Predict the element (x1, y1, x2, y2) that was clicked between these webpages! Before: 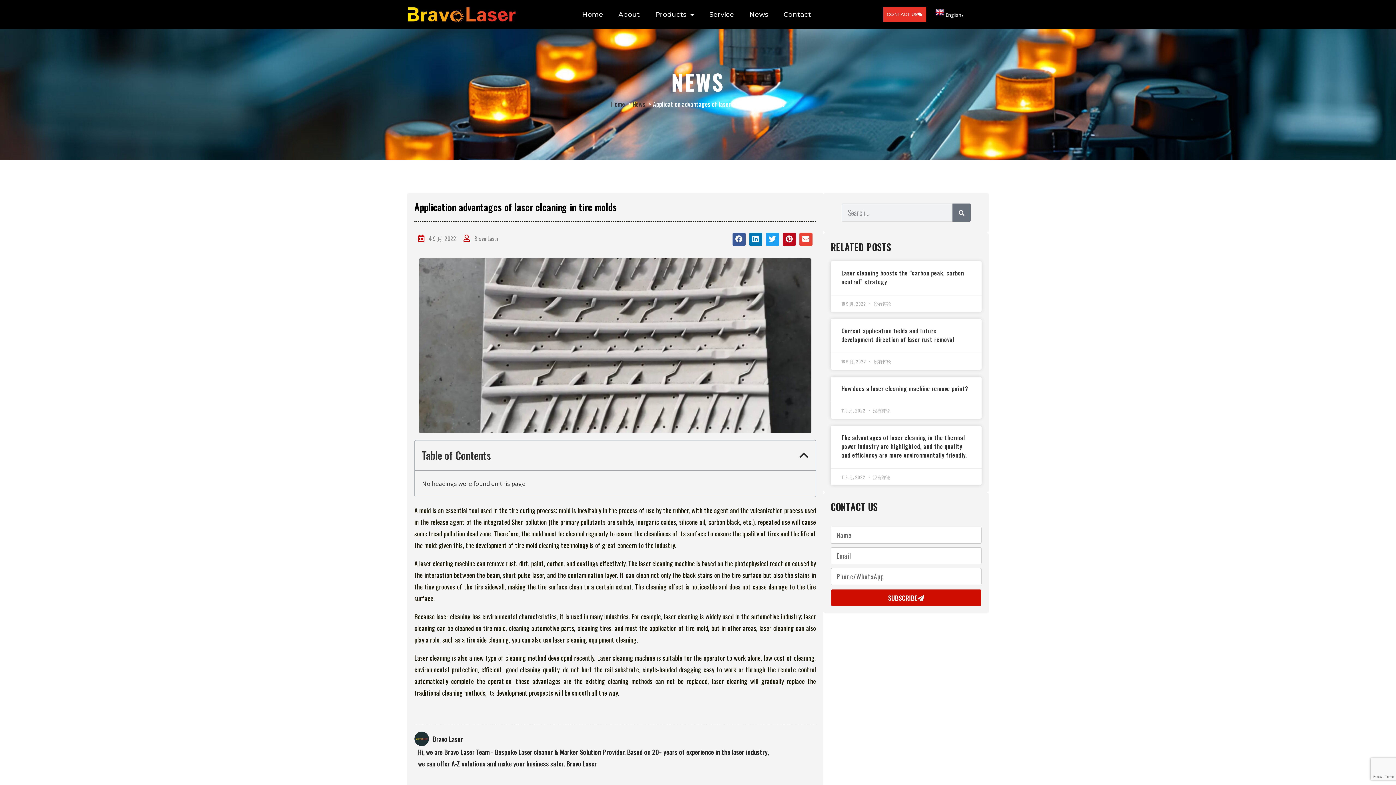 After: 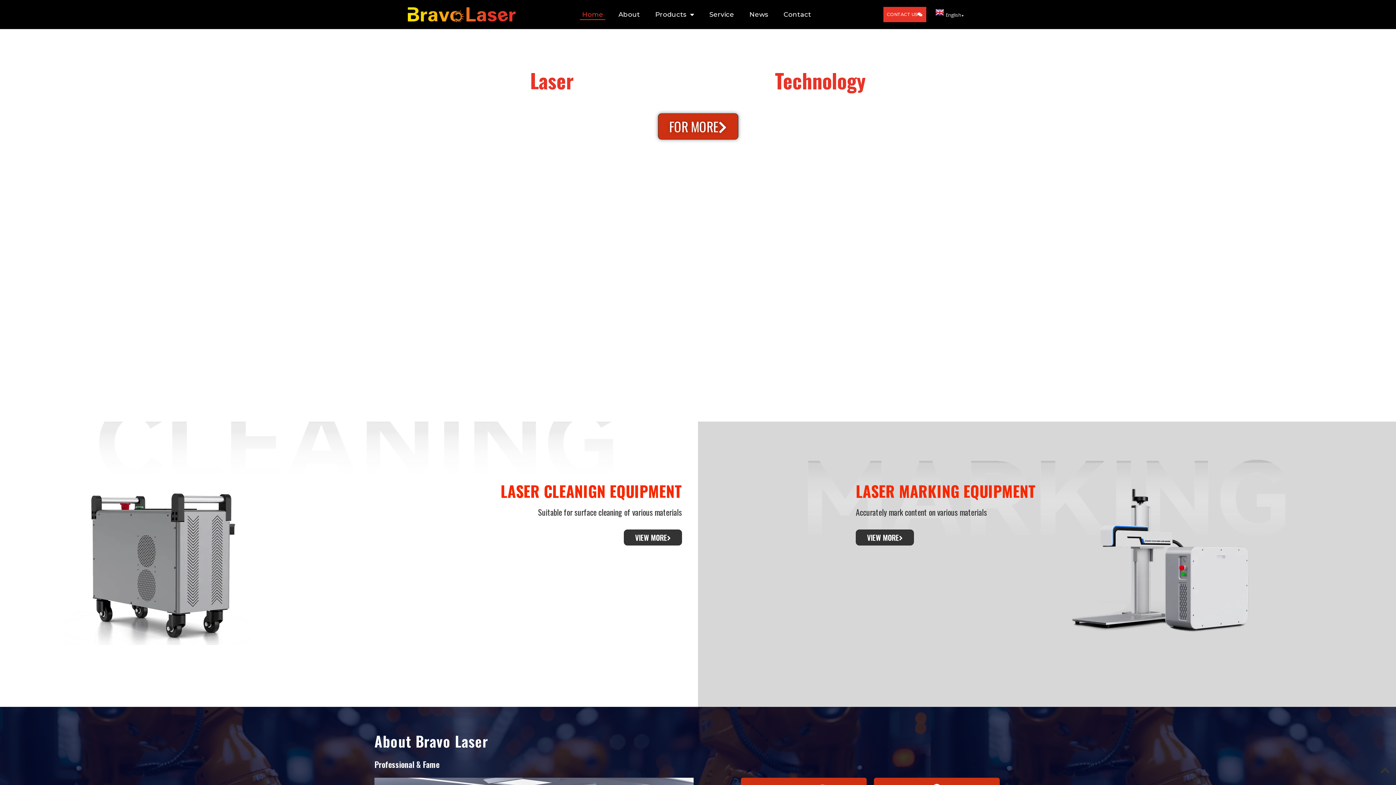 Action: label: Home bbox: (611, 99, 625, 108)